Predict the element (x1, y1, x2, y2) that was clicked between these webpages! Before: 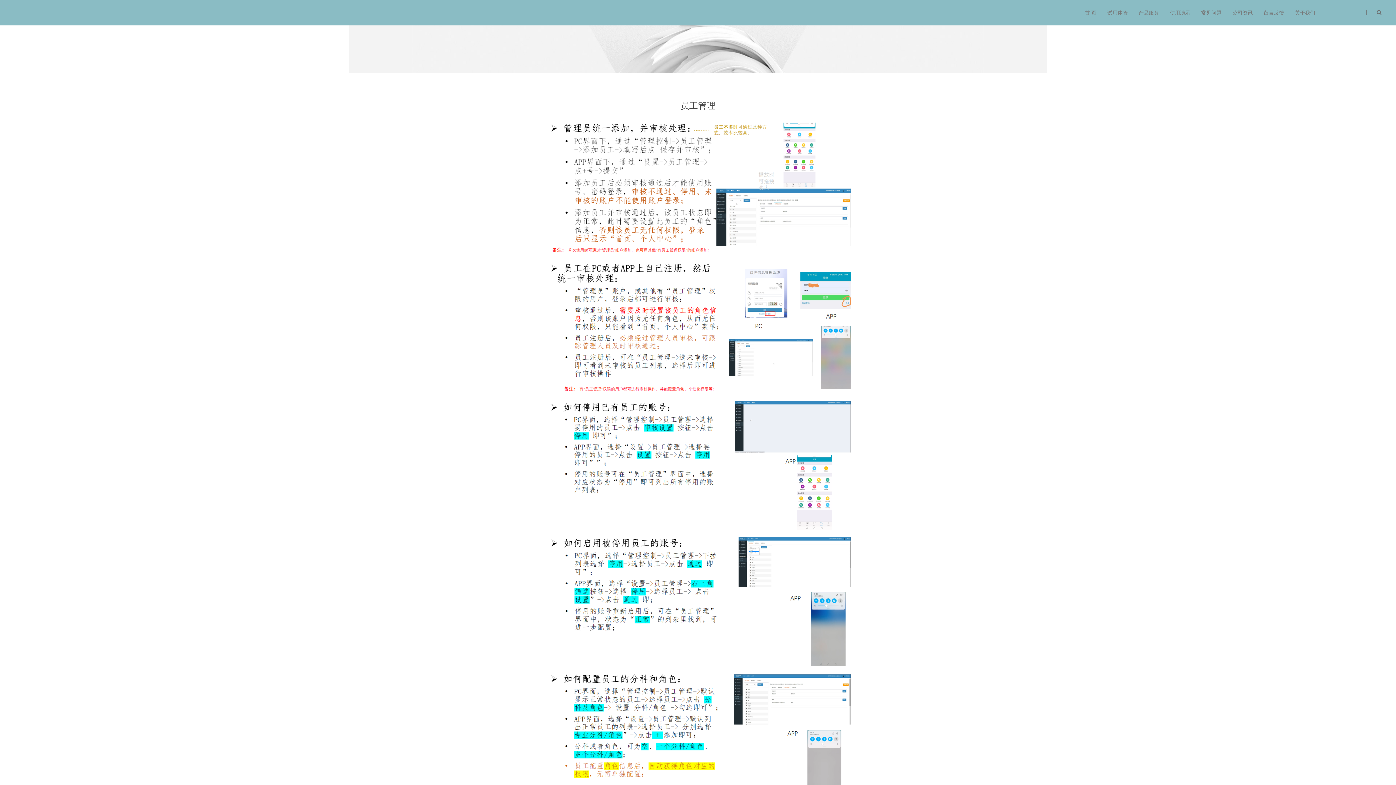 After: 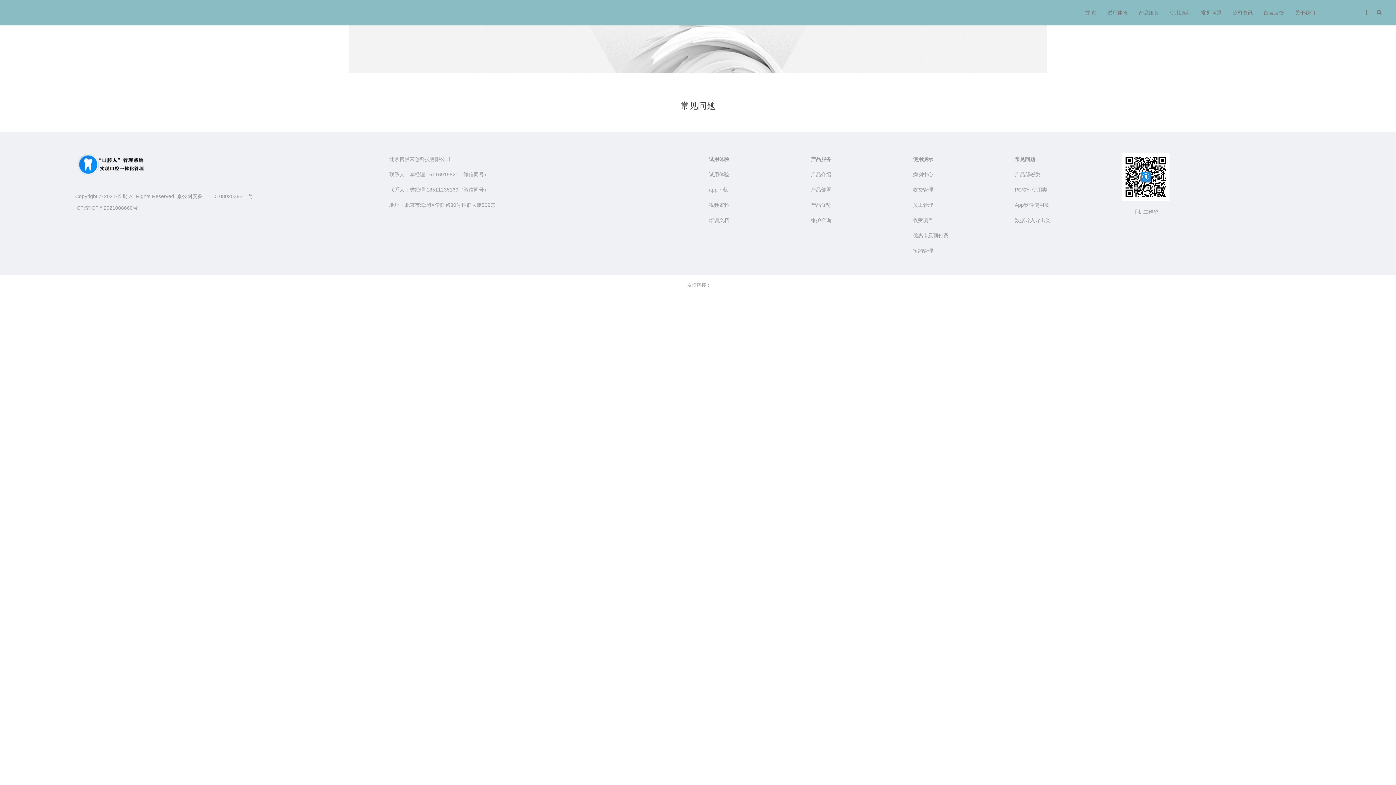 Action: bbox: (1196, 0, 1227, 25) label: 常见问题